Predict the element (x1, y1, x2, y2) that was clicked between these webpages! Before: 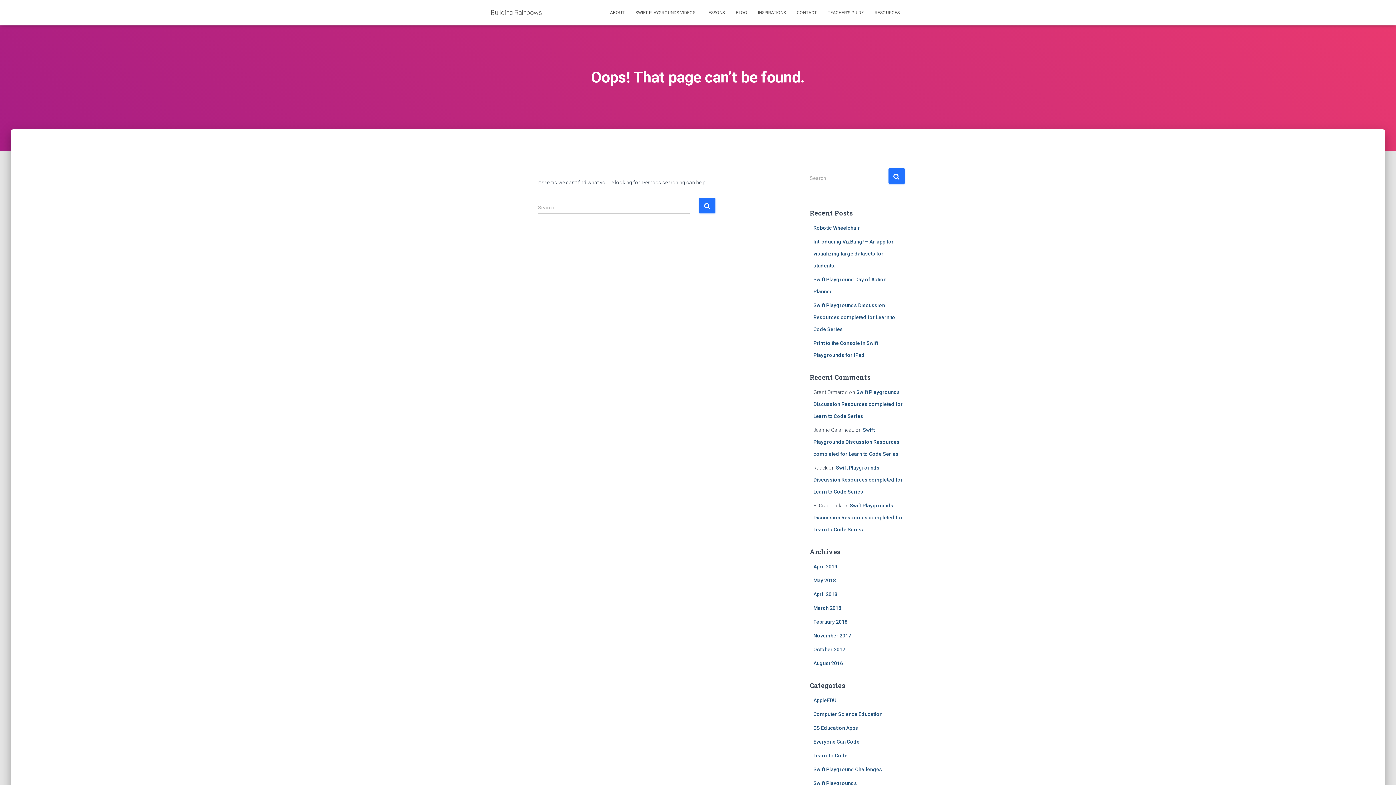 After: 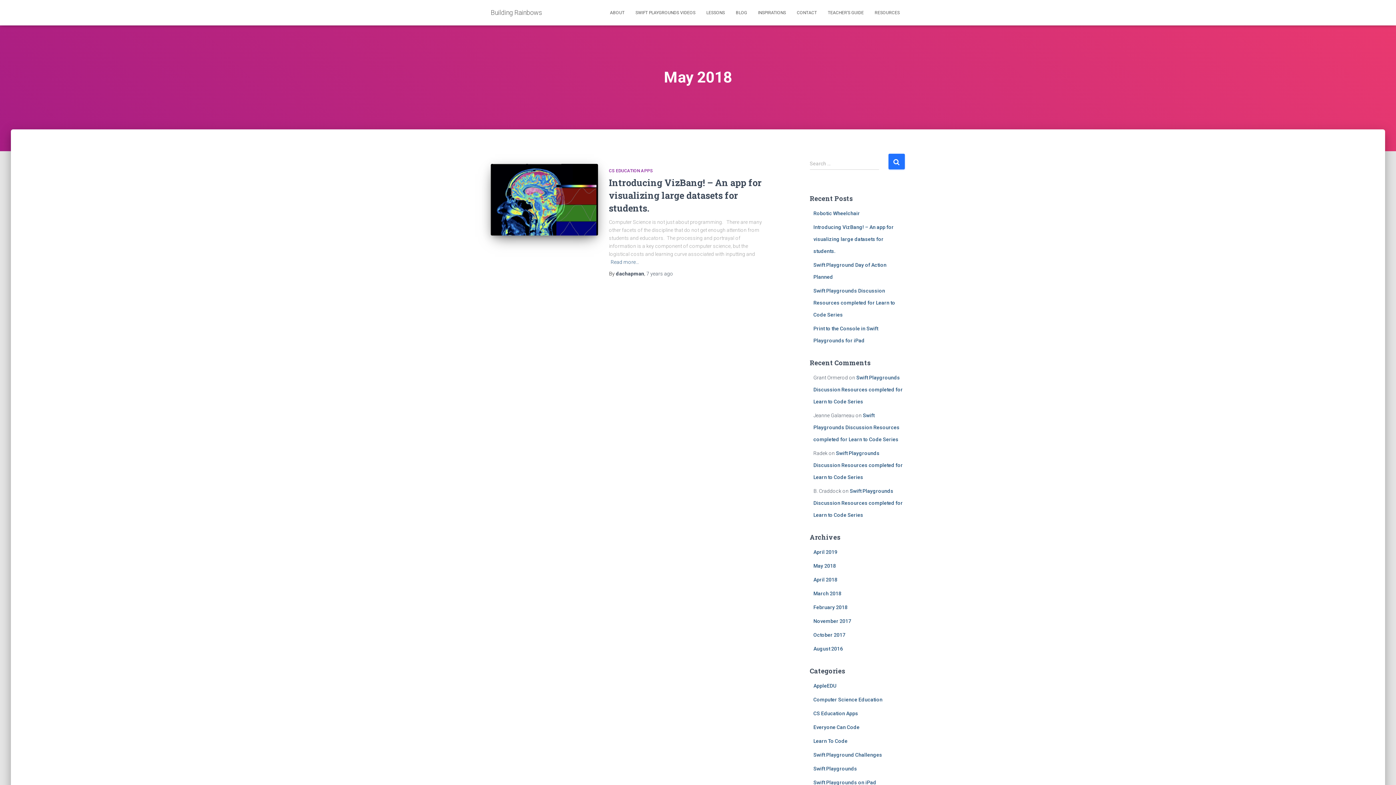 Action: label: May 2018 bbox: (813, 577, 836, 583)